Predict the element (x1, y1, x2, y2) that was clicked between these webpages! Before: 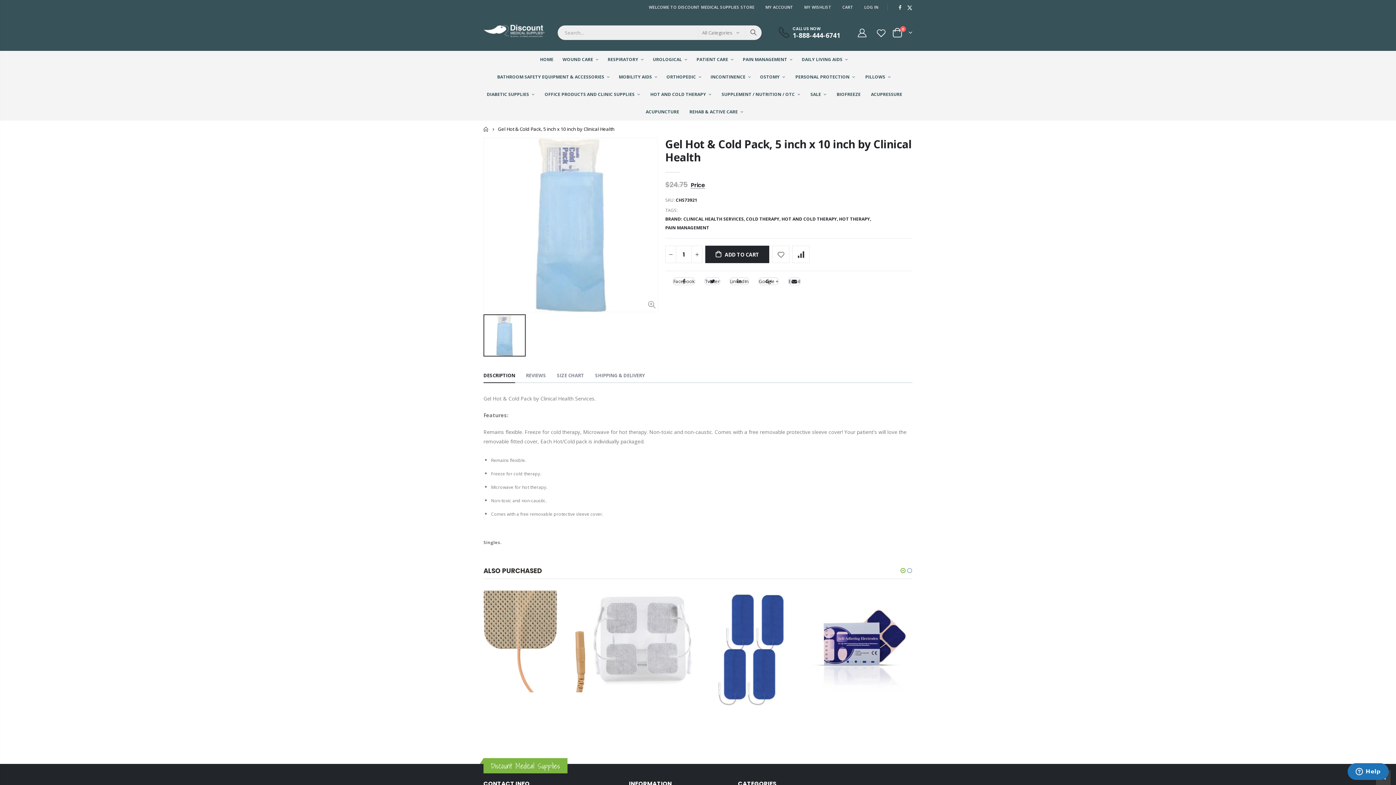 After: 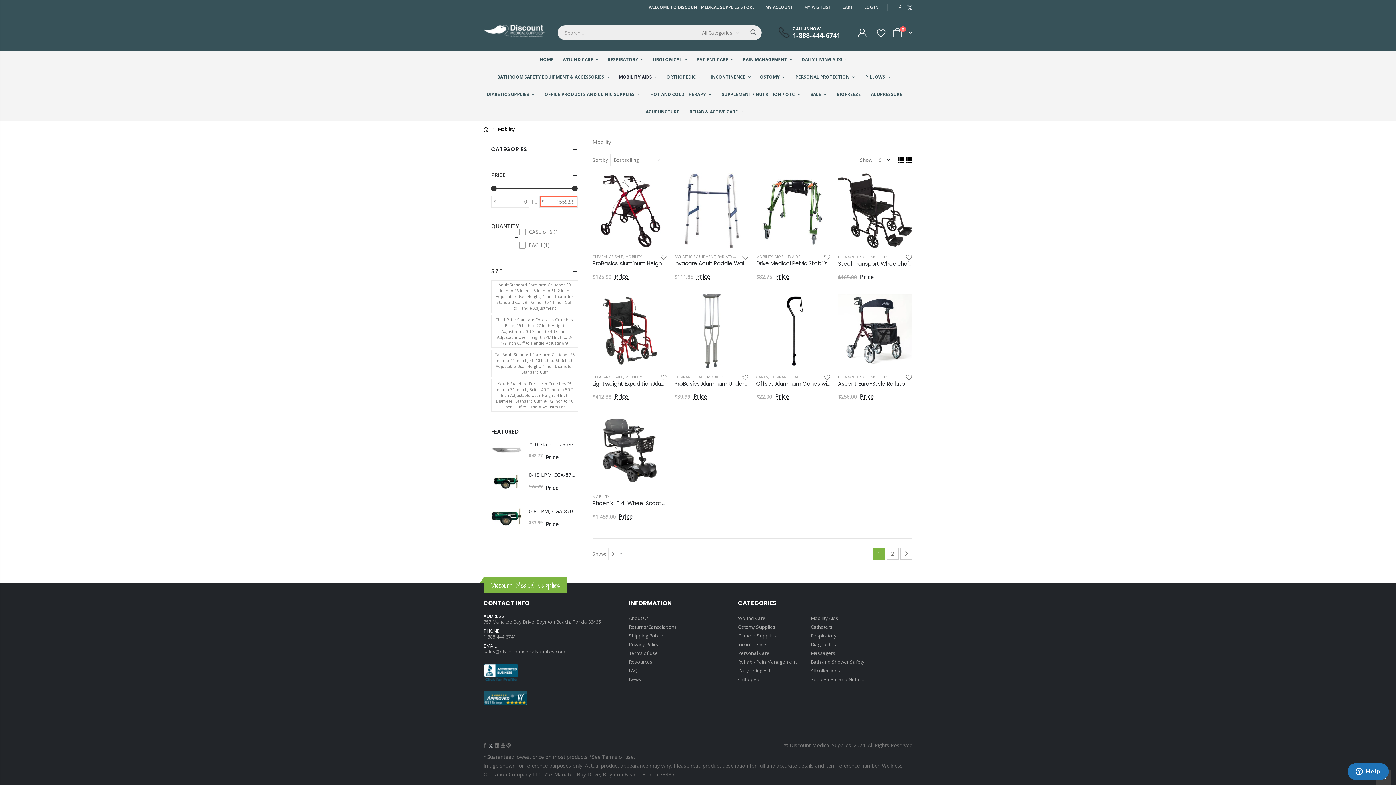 Action: bbox: (619, 68, 665, 85) label: MOBILITY AIDS 